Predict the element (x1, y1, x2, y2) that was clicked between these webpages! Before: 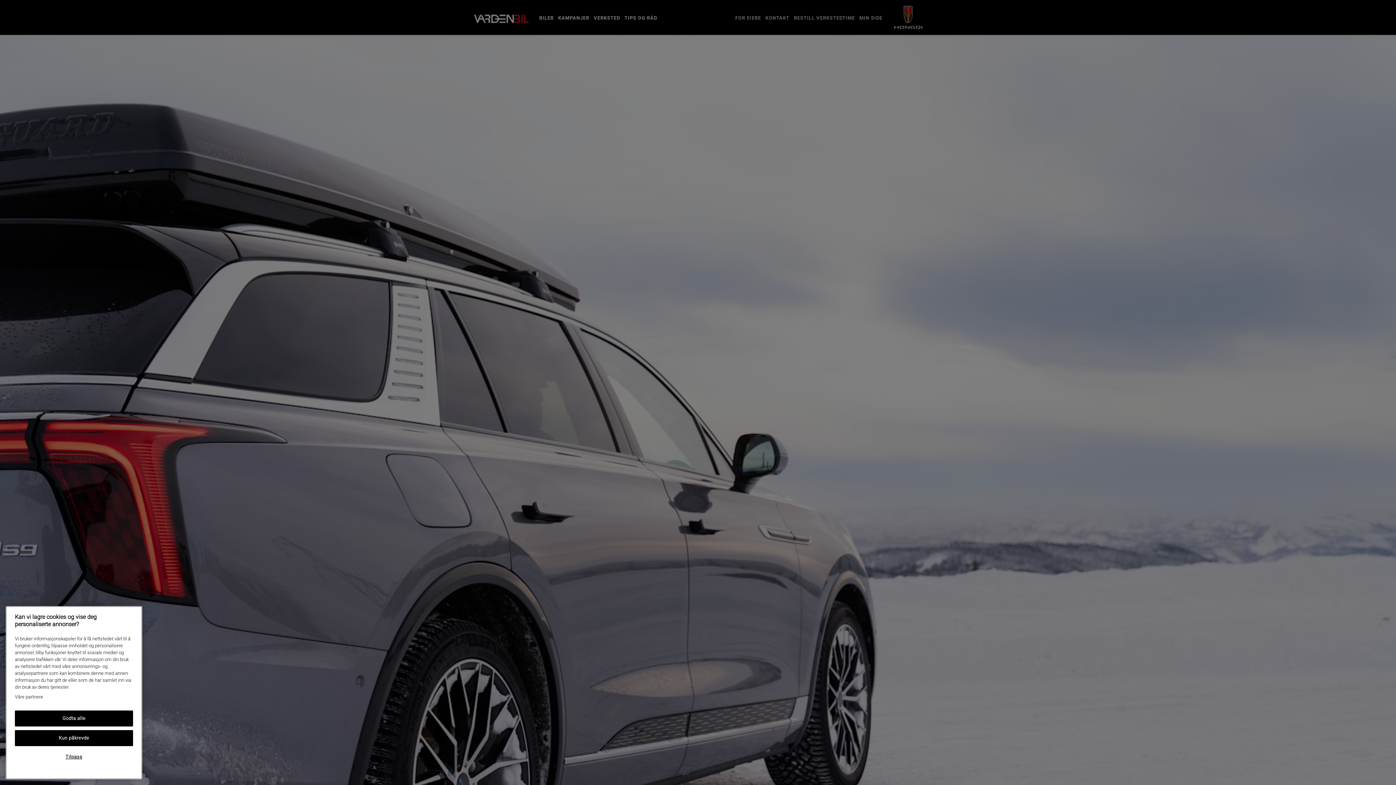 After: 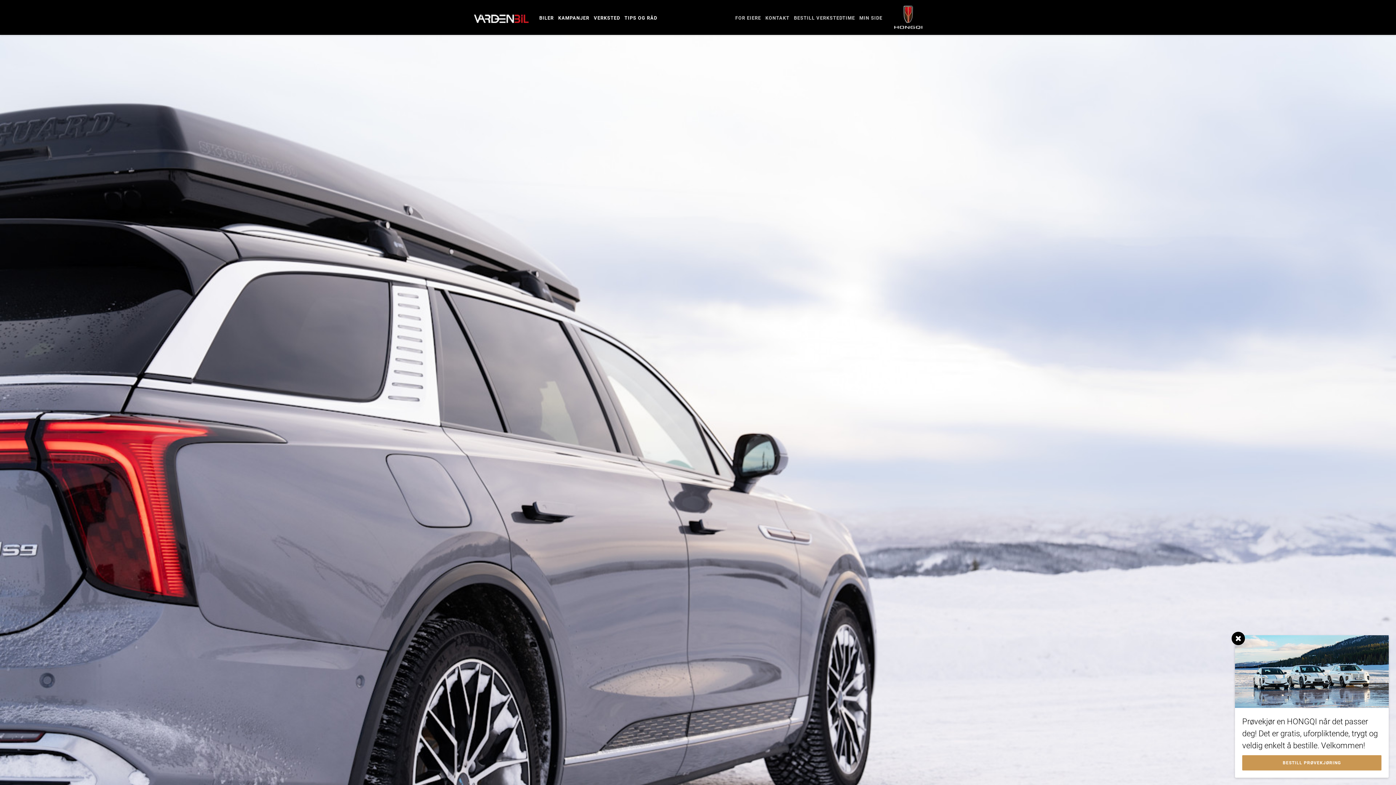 Action: label: Godta alle bbox: (14, 710, 133, 726)